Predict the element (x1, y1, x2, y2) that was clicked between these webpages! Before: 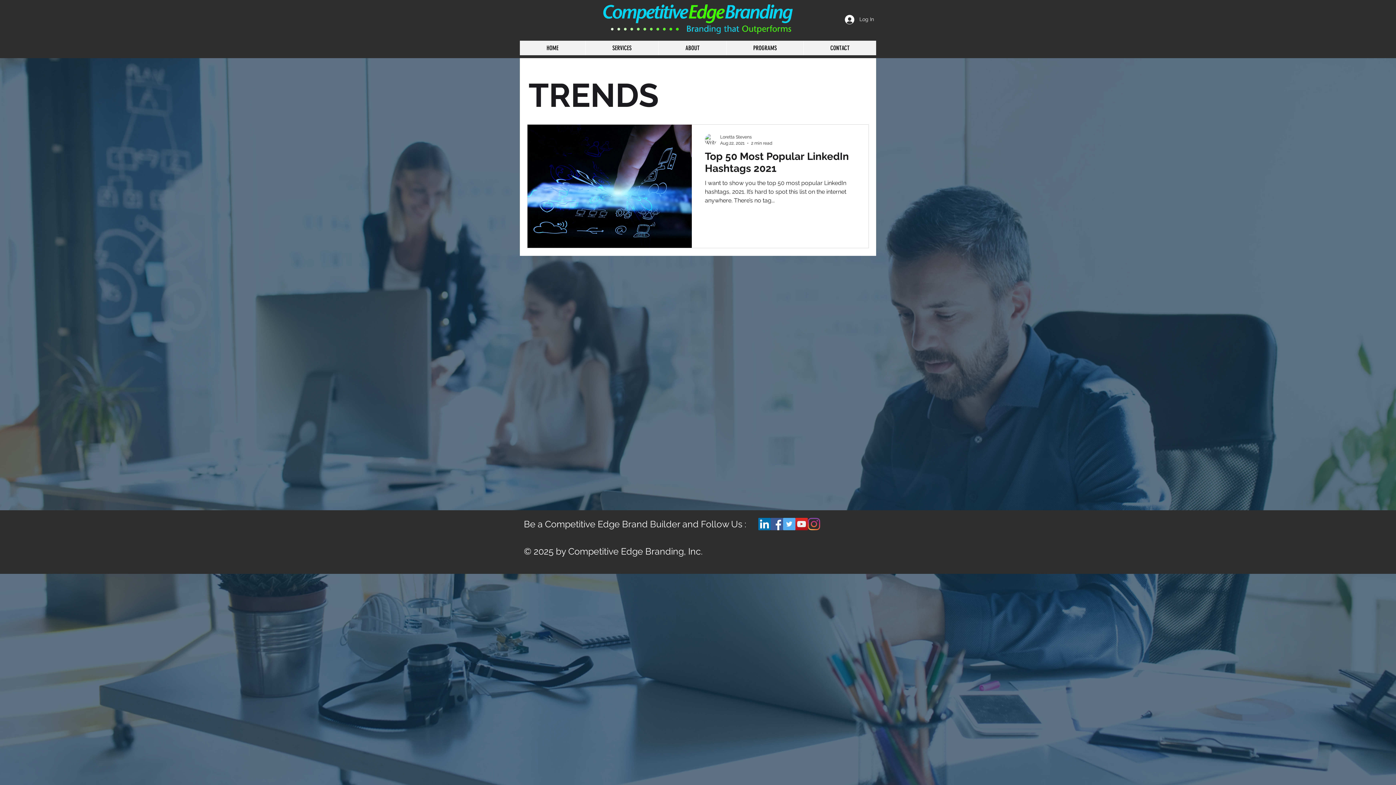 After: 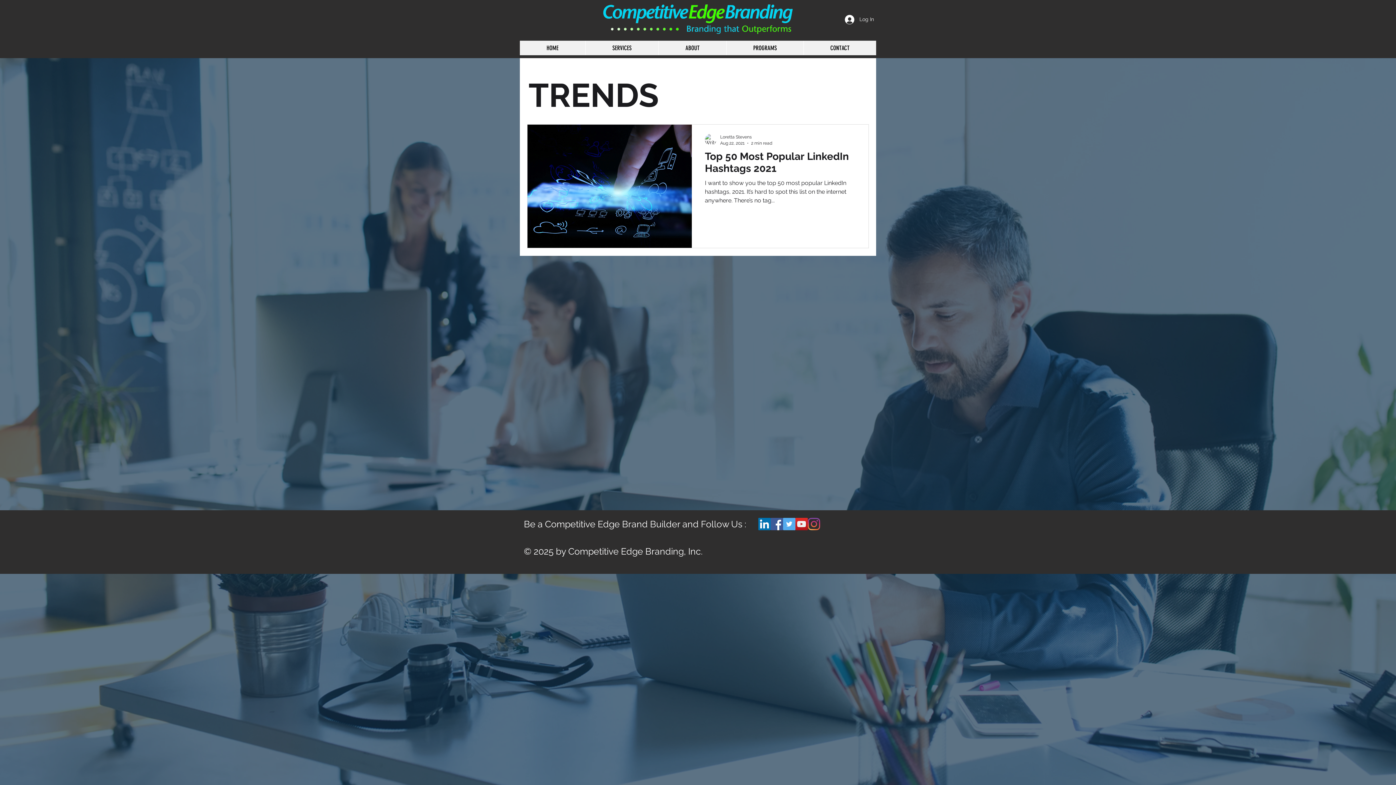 Action: bbox: (758, 518, 770, 530)